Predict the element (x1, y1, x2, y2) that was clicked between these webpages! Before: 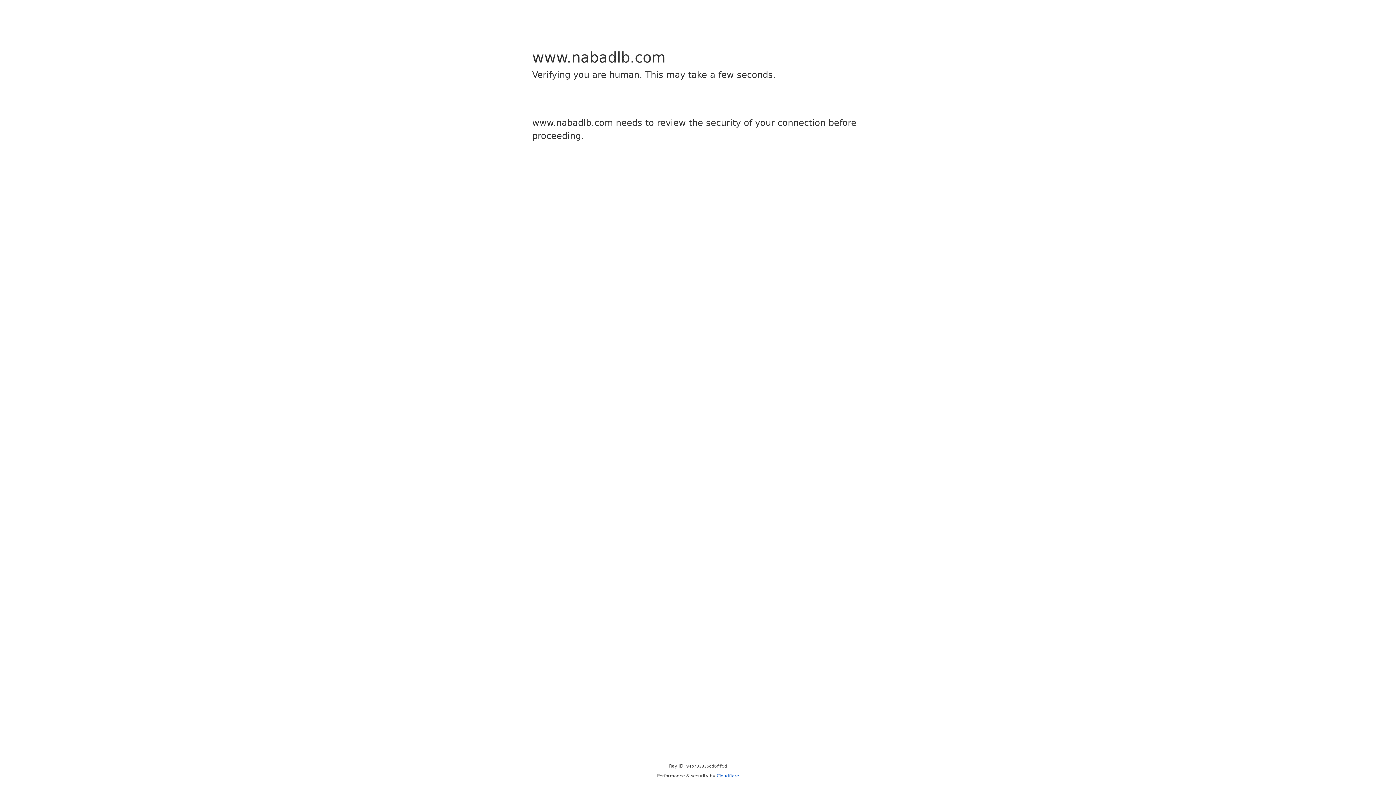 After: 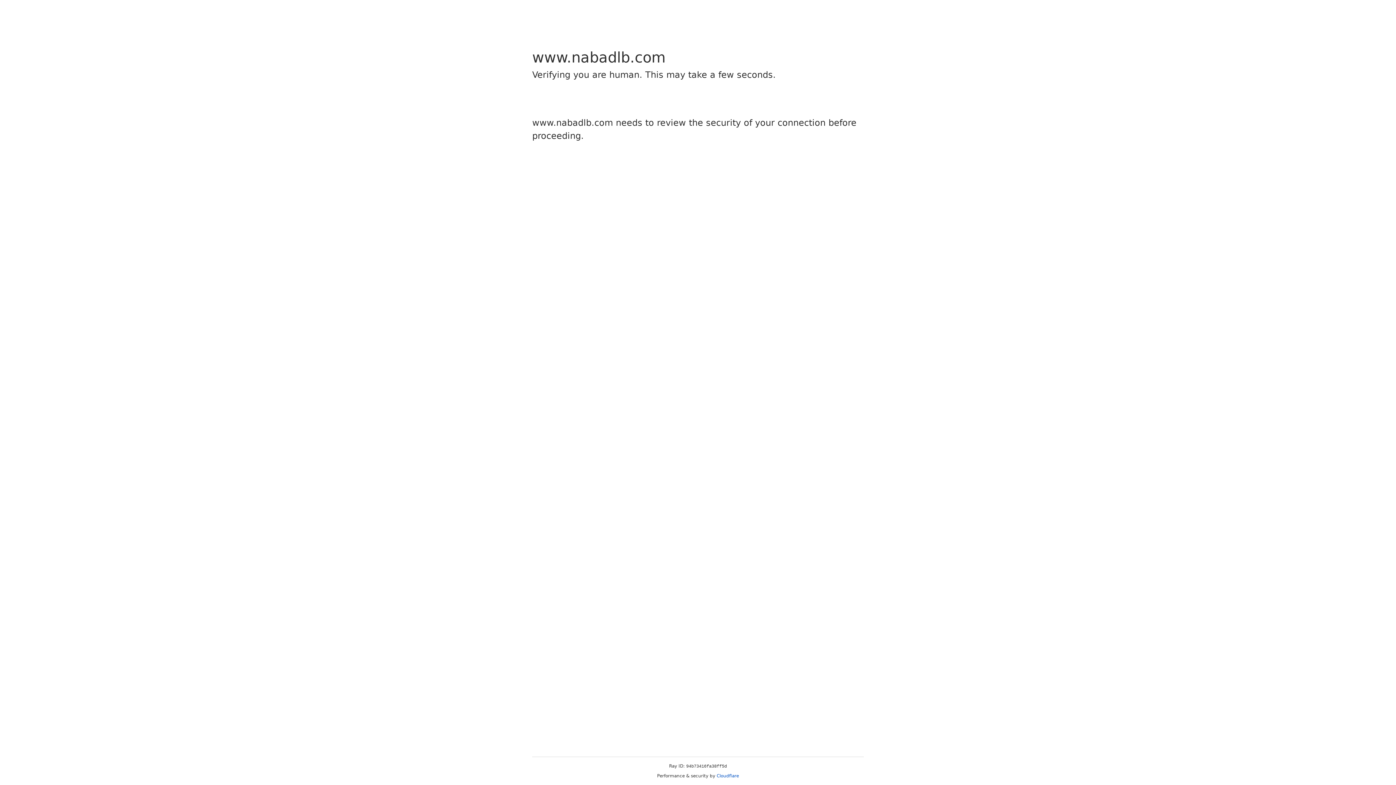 Action: label: Cloudflare bbox: (716, 773, 739, 778)